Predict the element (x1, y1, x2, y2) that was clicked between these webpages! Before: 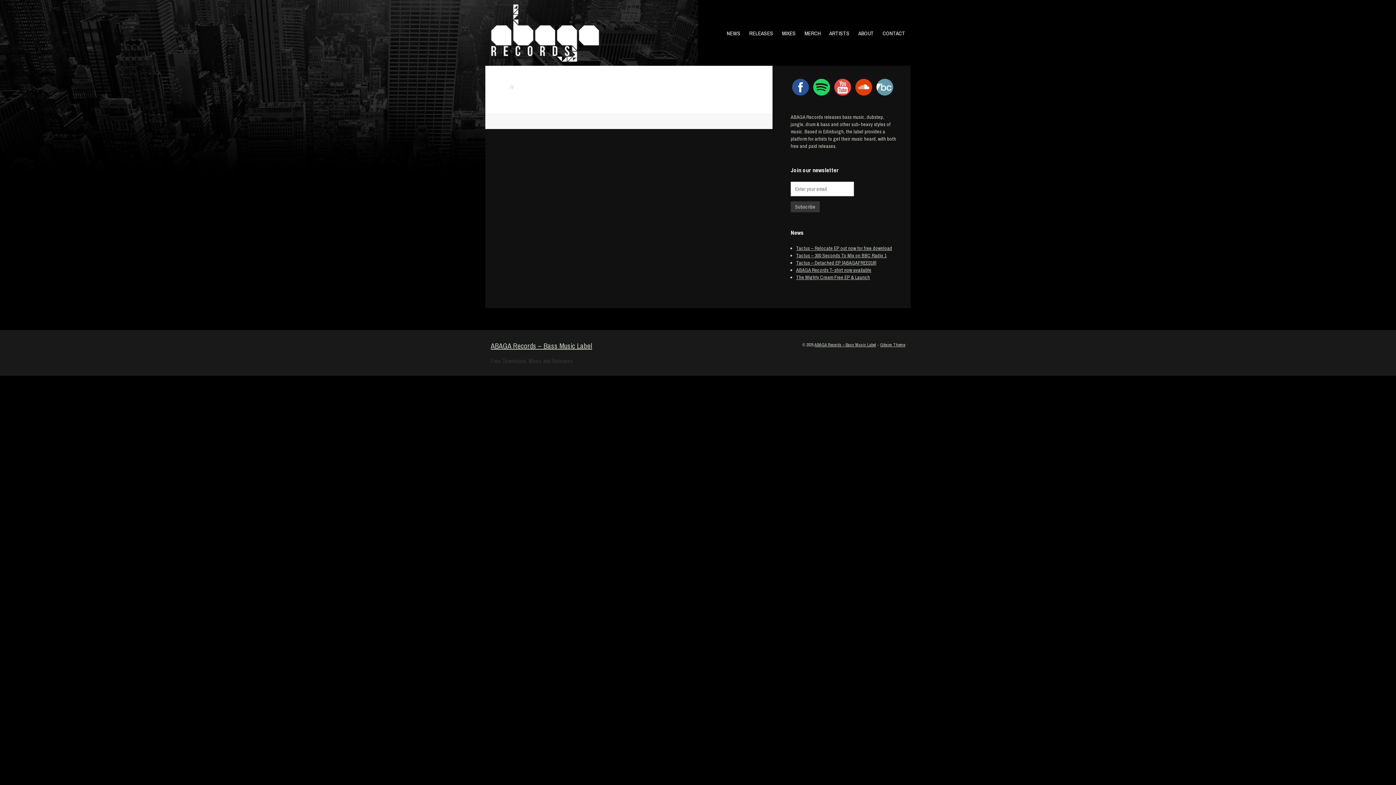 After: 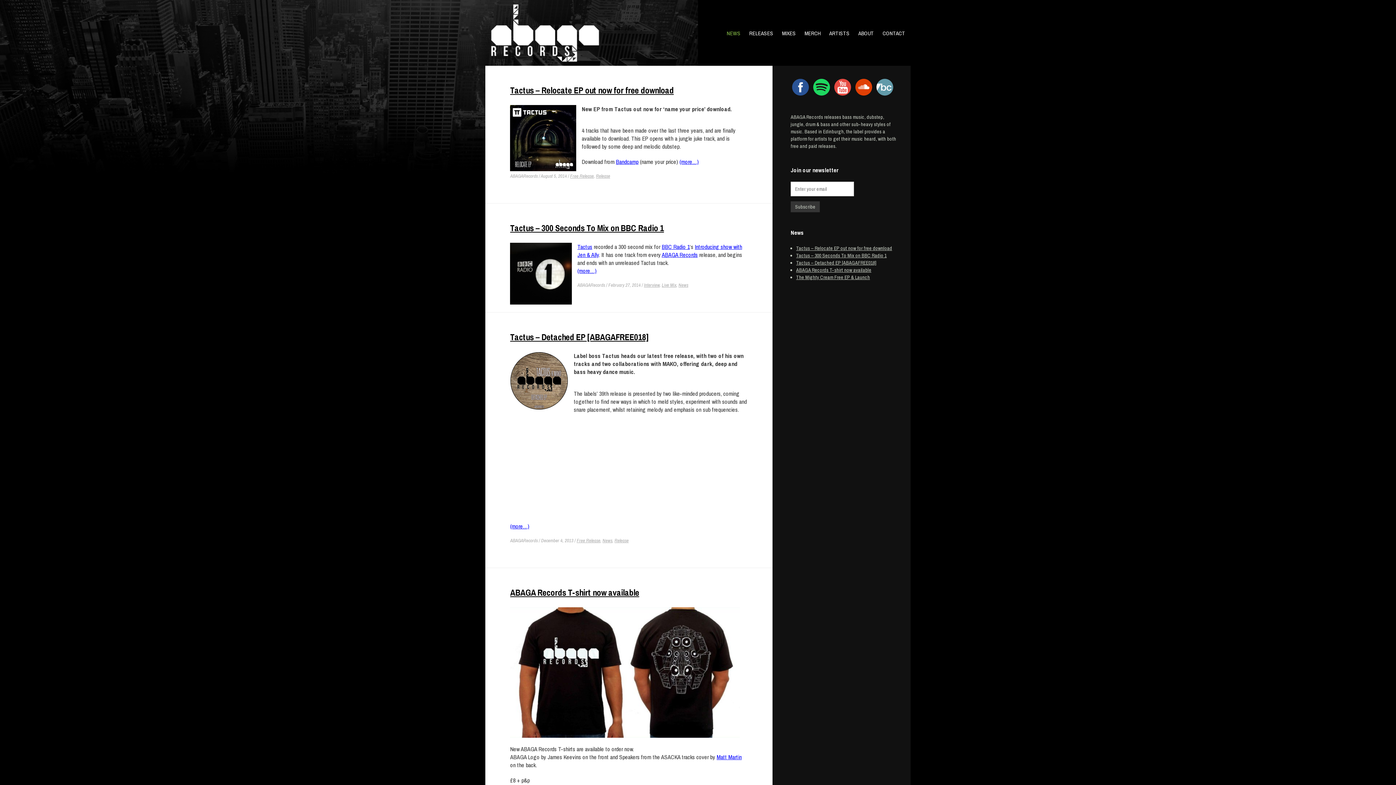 Action: bbox: (814, 342, 876, 347) label: ABAGA Records – Bass Music Label